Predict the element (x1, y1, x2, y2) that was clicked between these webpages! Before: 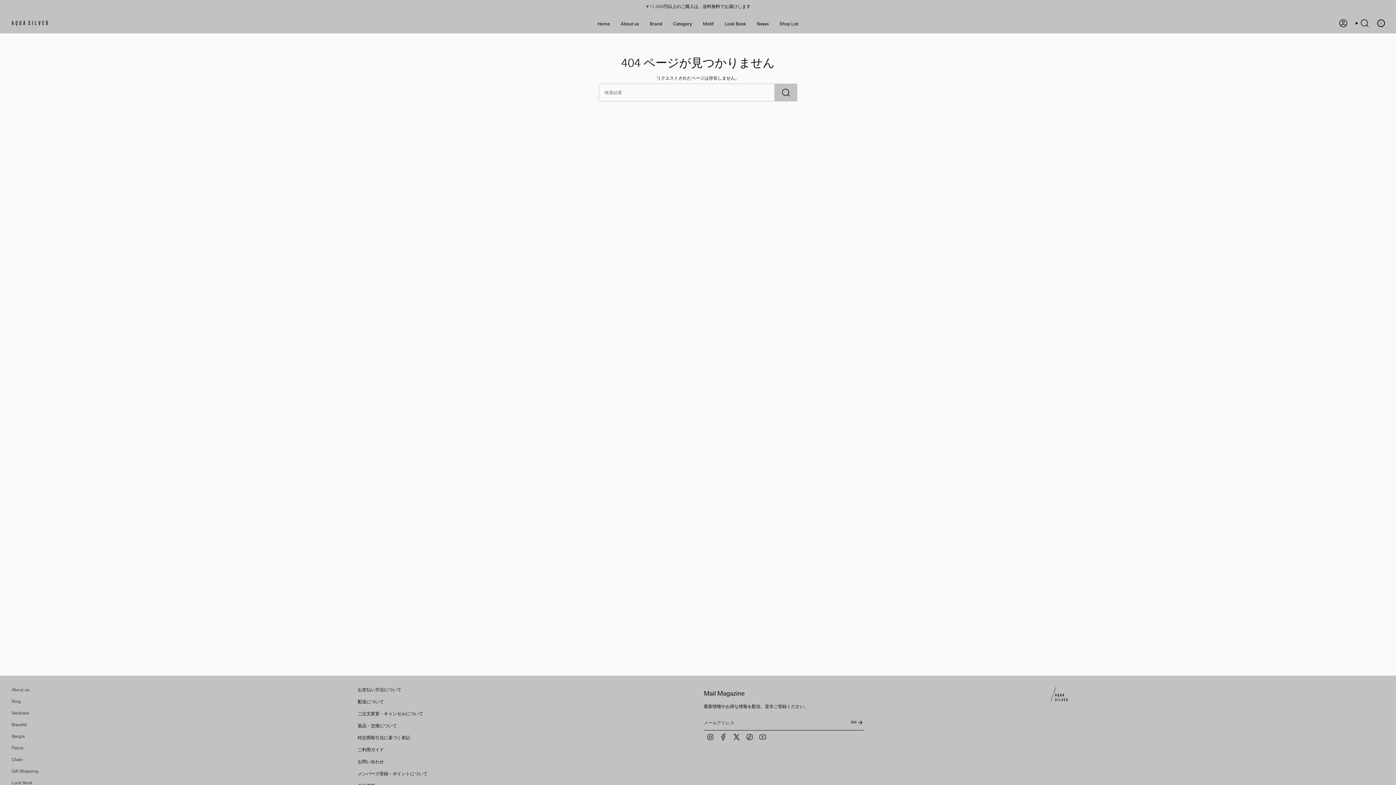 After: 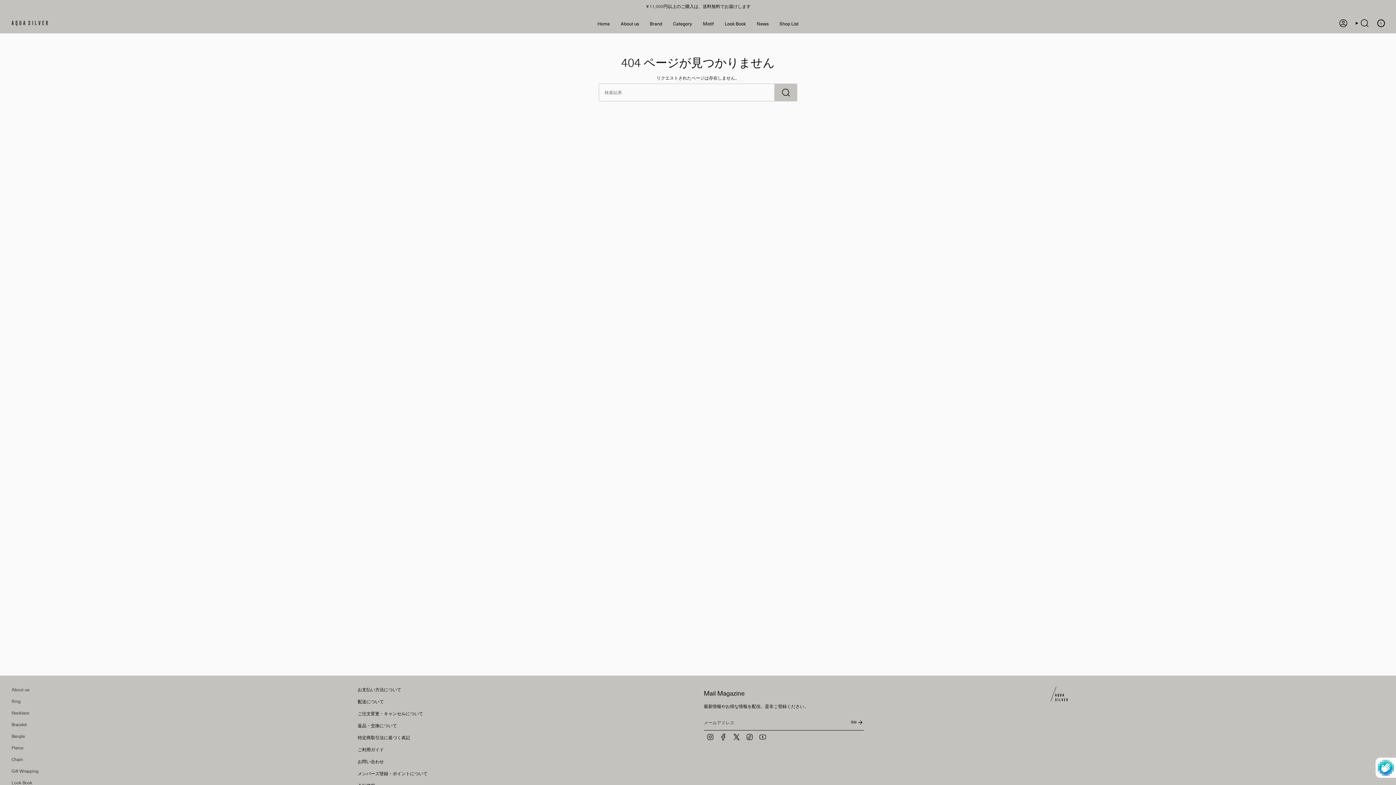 Action: label: 登録 bbox: (846, 715, 864, 730)